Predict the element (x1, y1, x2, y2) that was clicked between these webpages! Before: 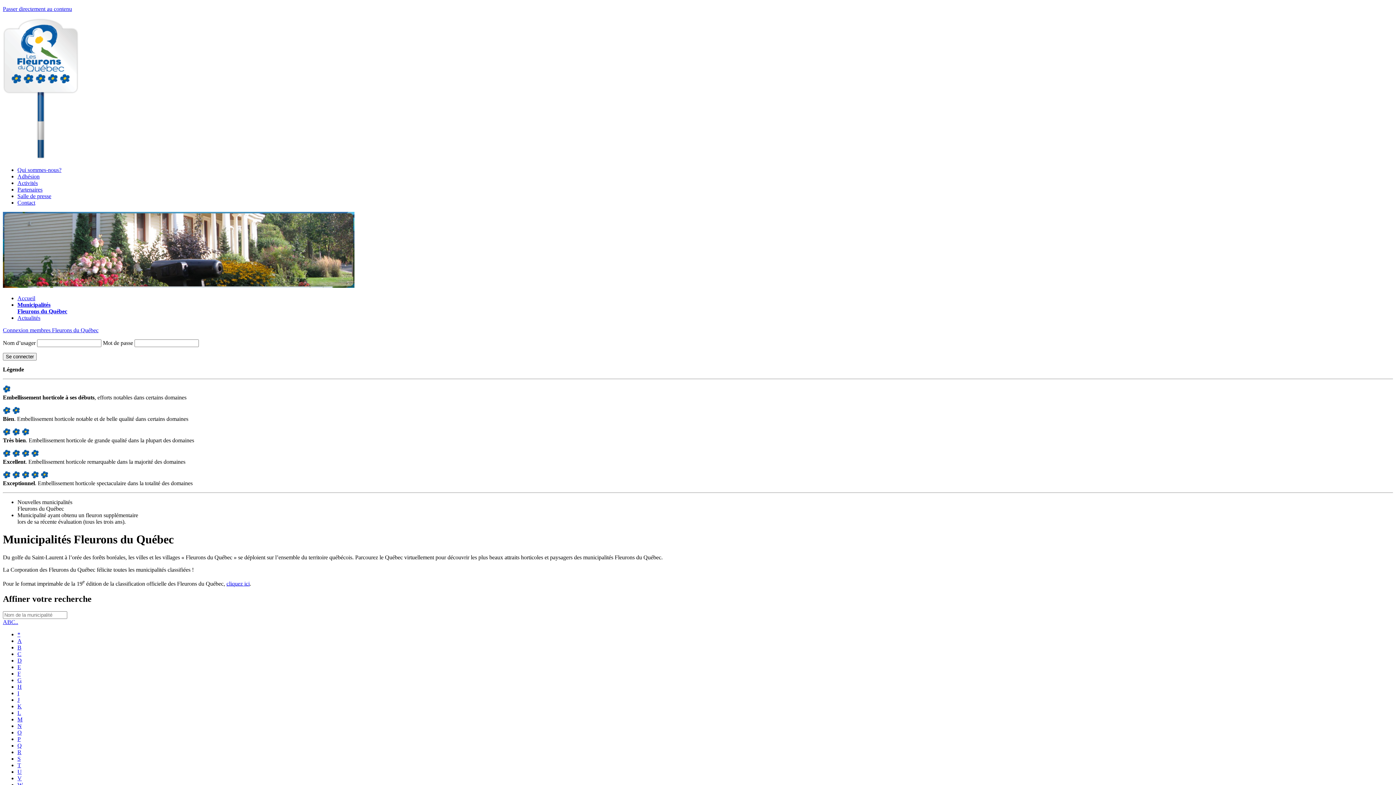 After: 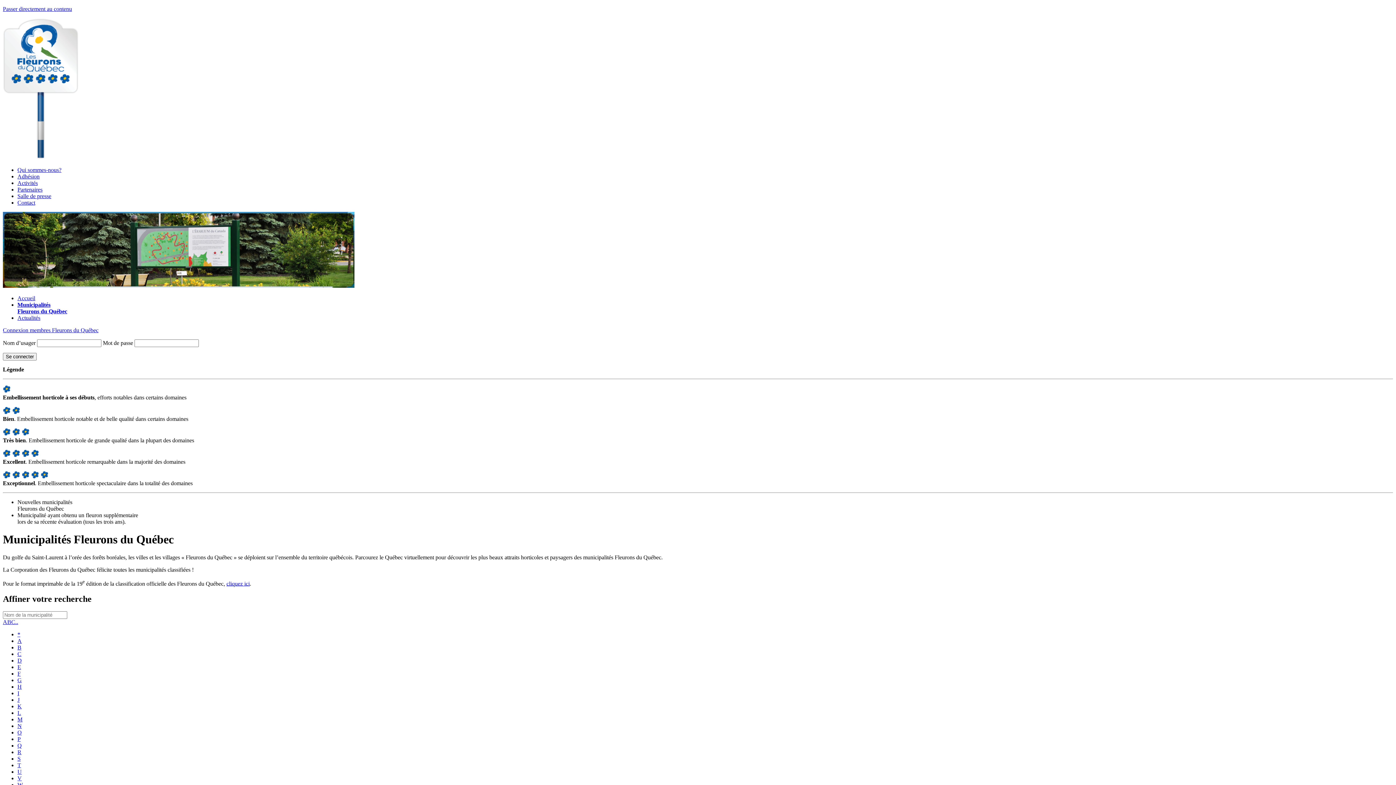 Action: label: J bbox: (17, 697, 19, 703)